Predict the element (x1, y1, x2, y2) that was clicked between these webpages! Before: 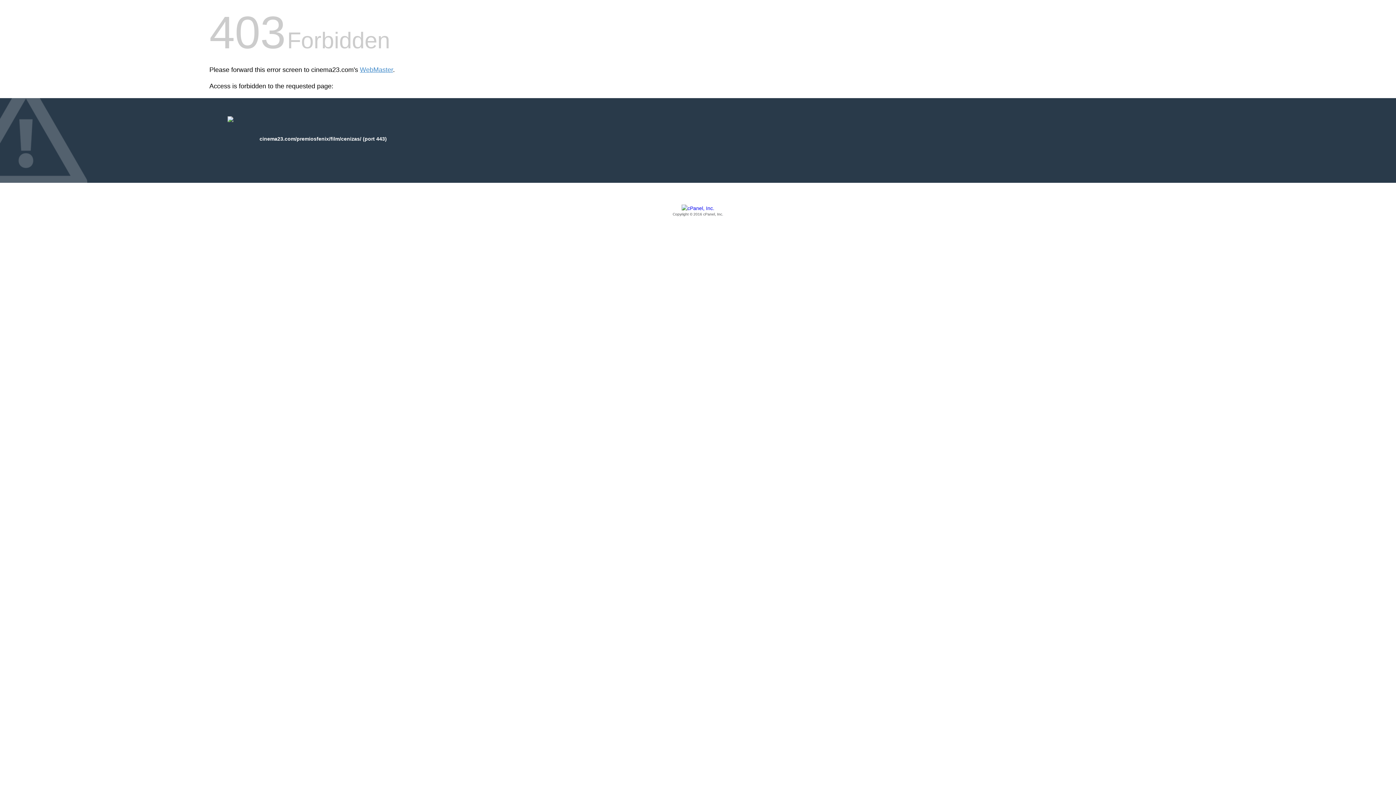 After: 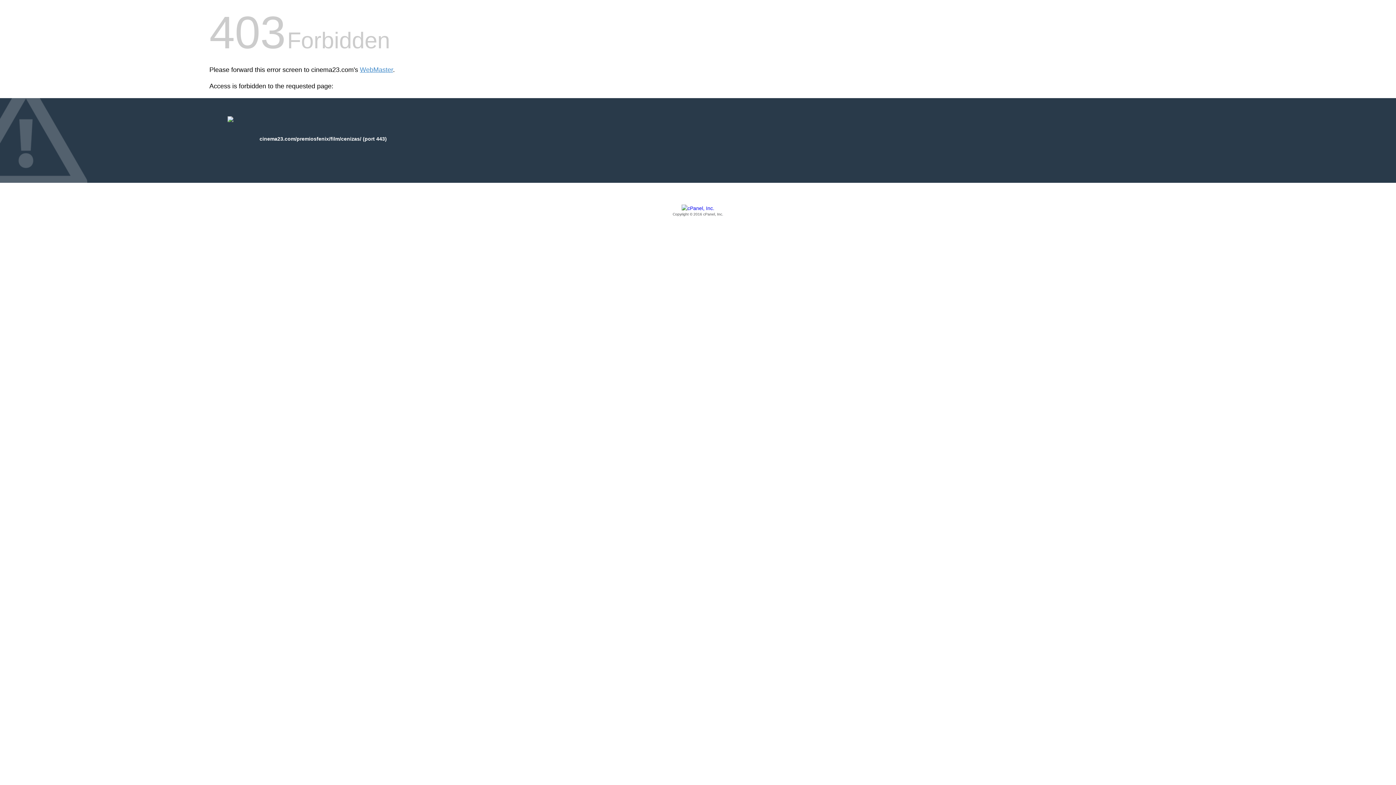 Action: bbox: (209, 205, 1186, 217) label: Copyright © 2016 cPanel, Inc.